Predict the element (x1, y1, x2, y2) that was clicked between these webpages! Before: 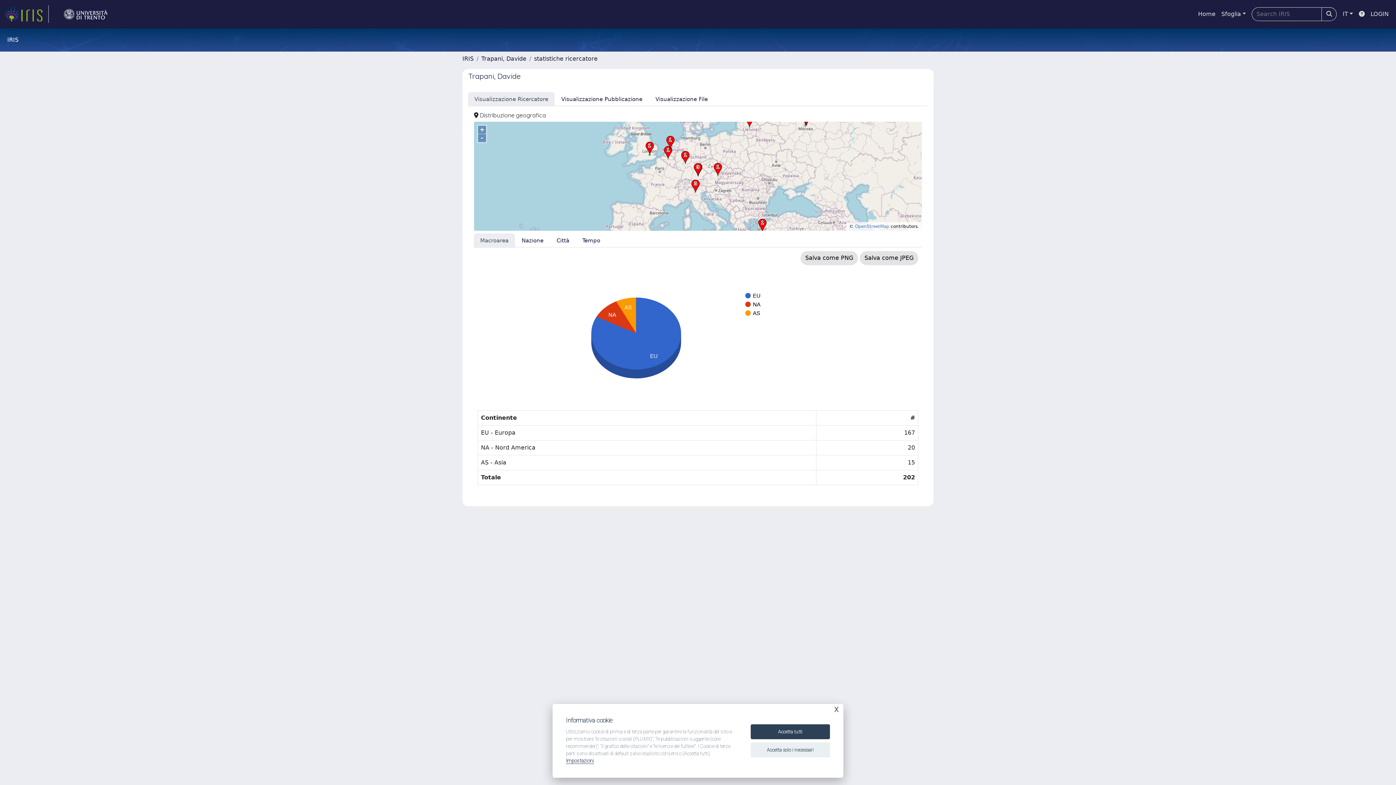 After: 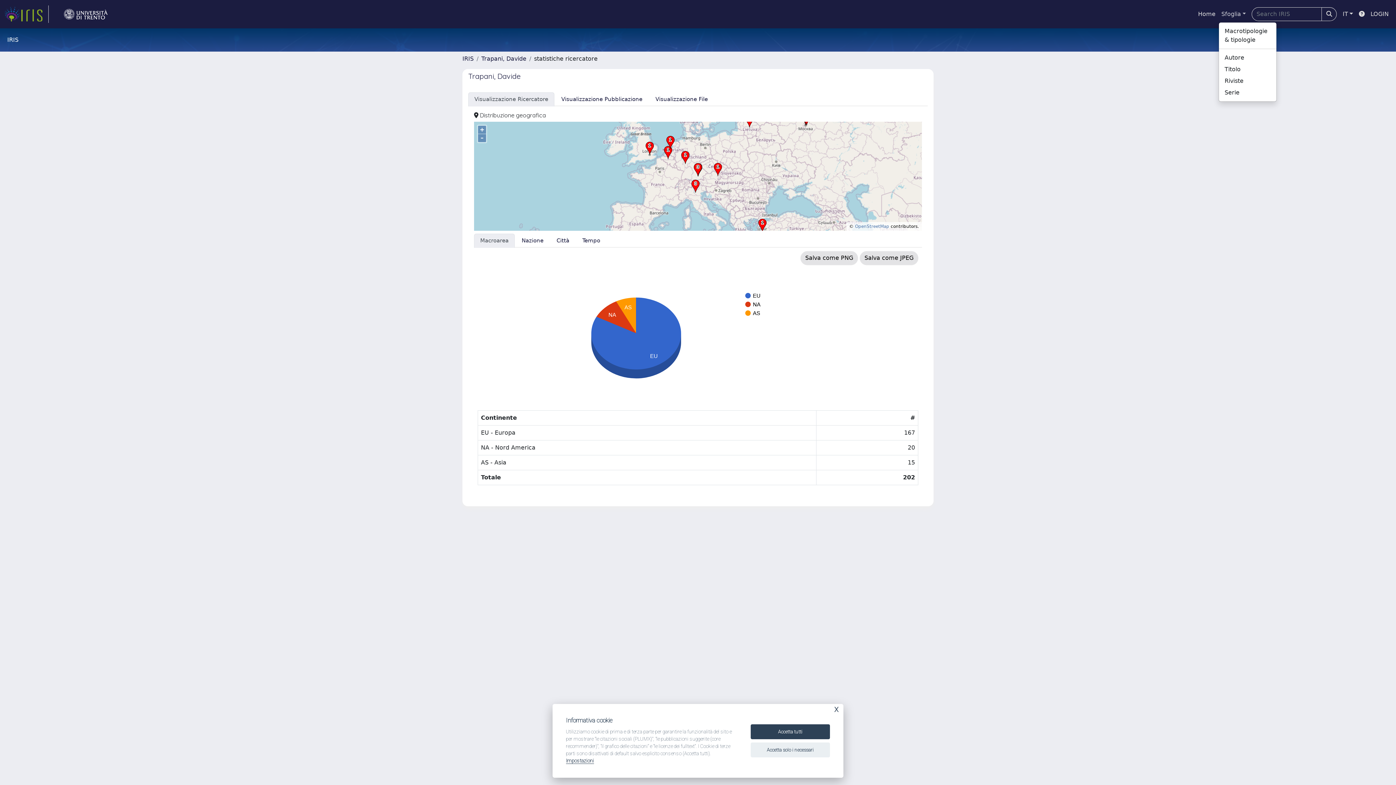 Action: label: Sfoglia bbox: (1218, 6, 1249, 21)